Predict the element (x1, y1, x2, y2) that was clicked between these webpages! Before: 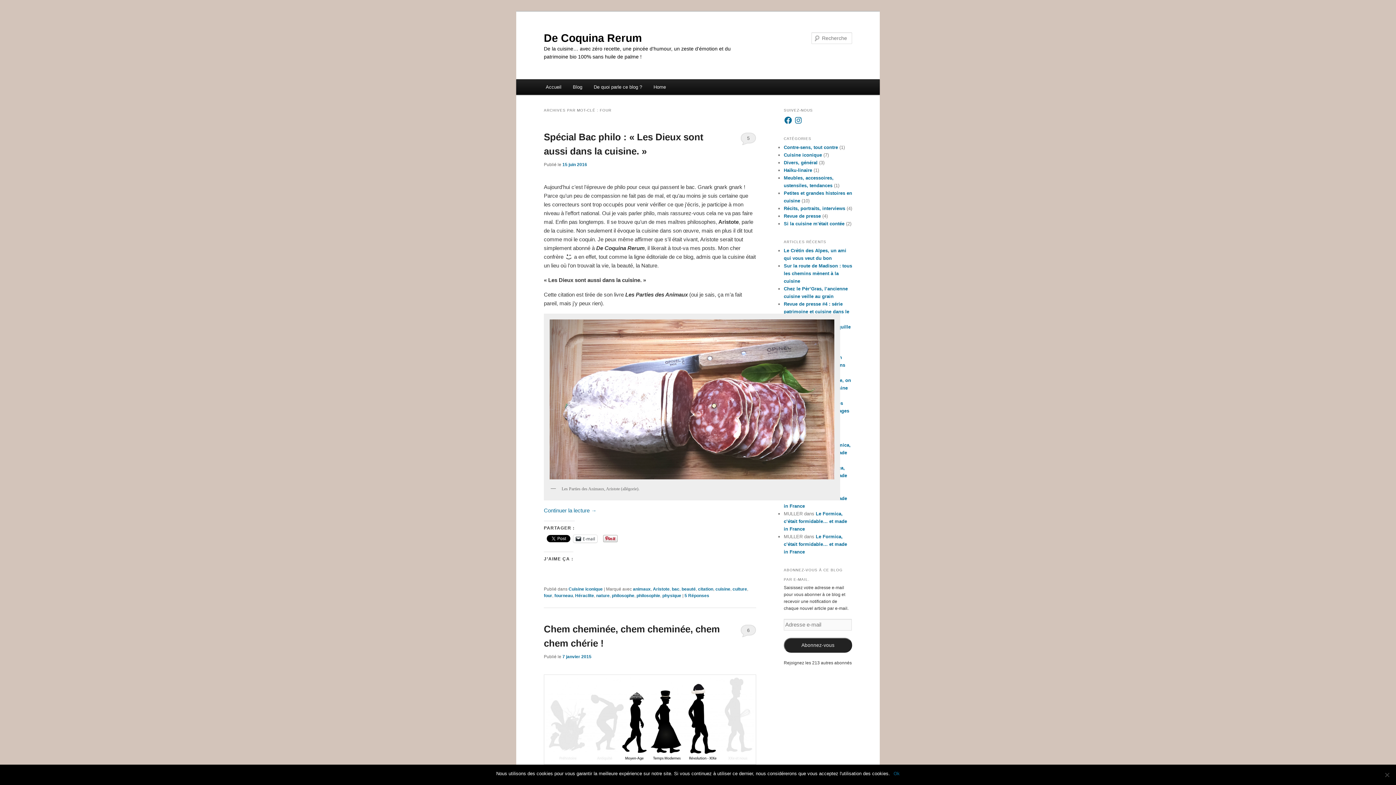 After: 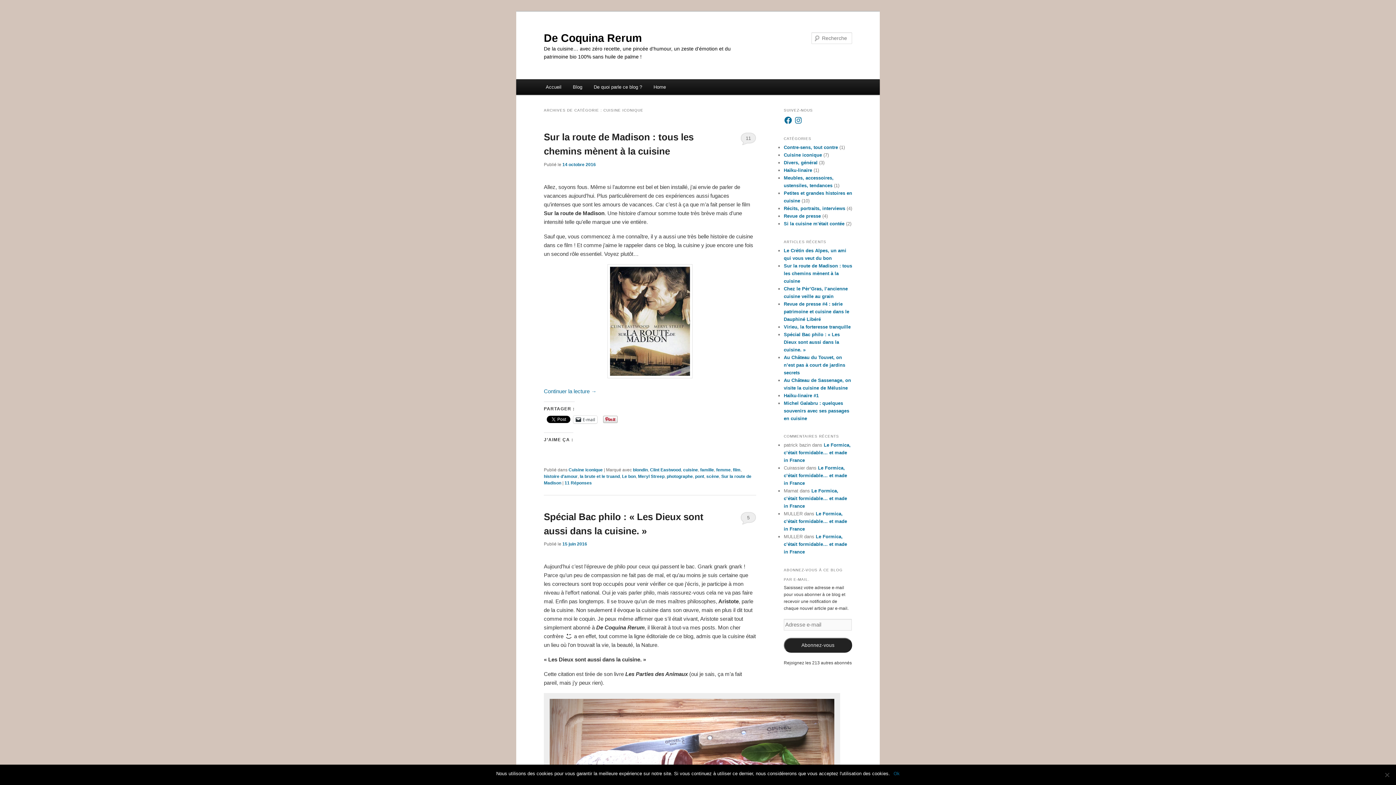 Action: bbox: (784, 152, 822, 157) label: Cuisine iconique